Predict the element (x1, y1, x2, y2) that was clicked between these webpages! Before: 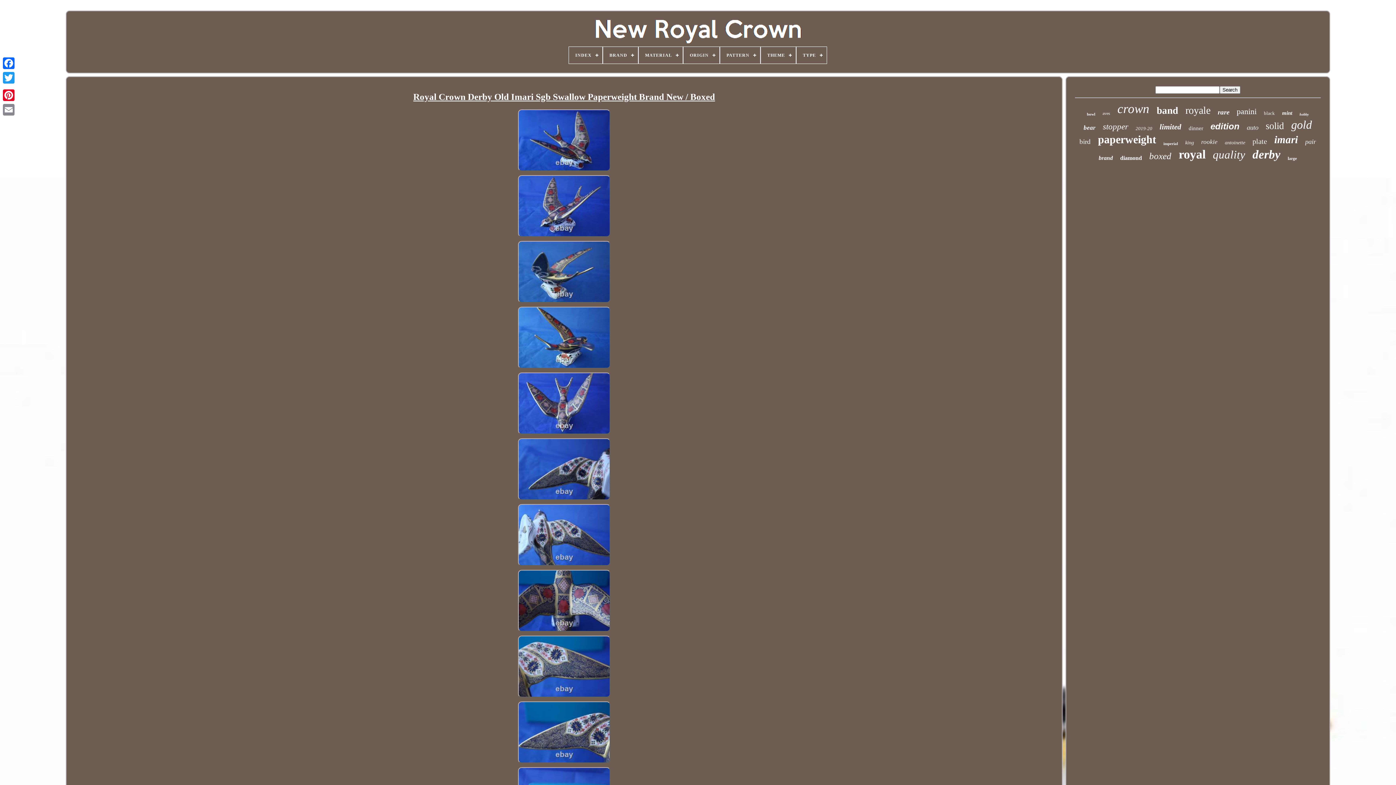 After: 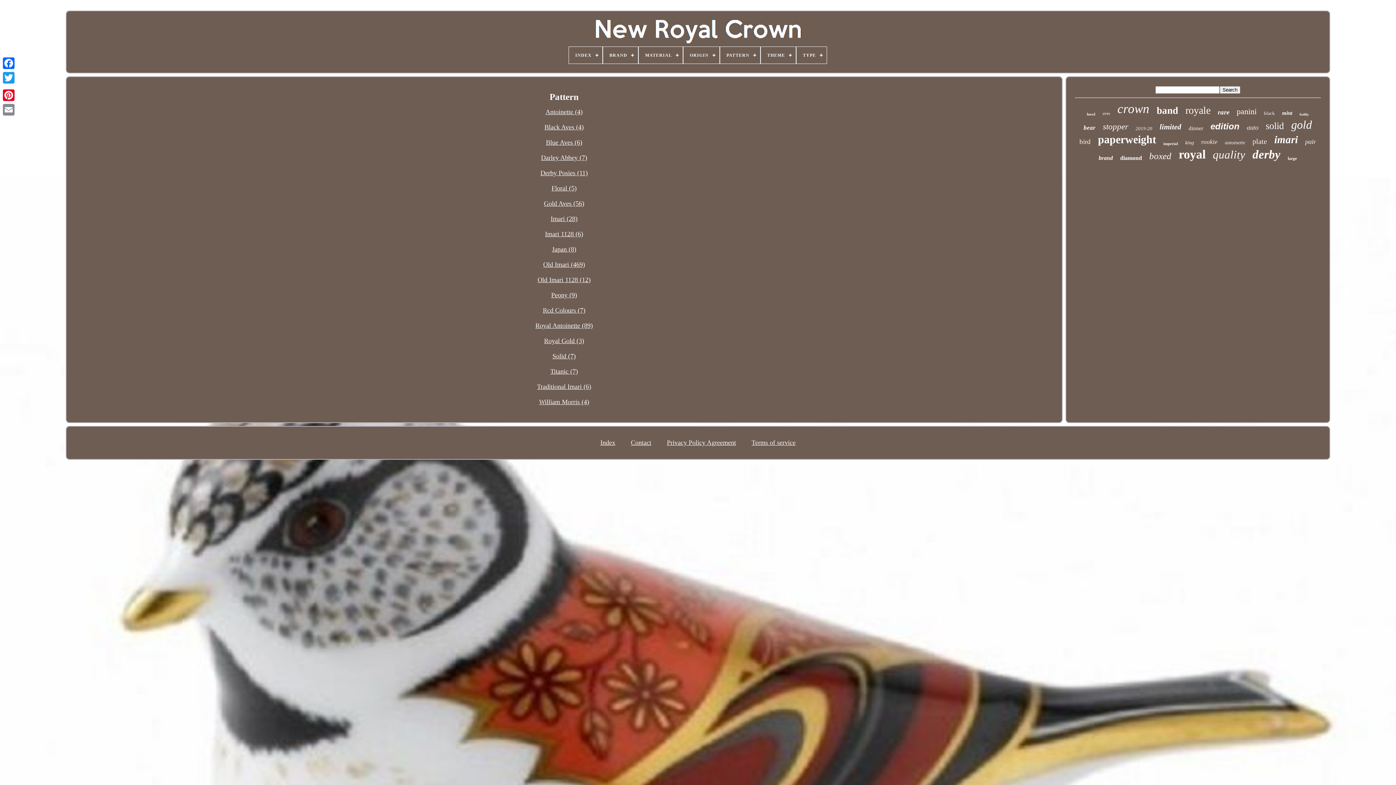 Action: bbox: (720, 46, 760, 63) label: PATTERN